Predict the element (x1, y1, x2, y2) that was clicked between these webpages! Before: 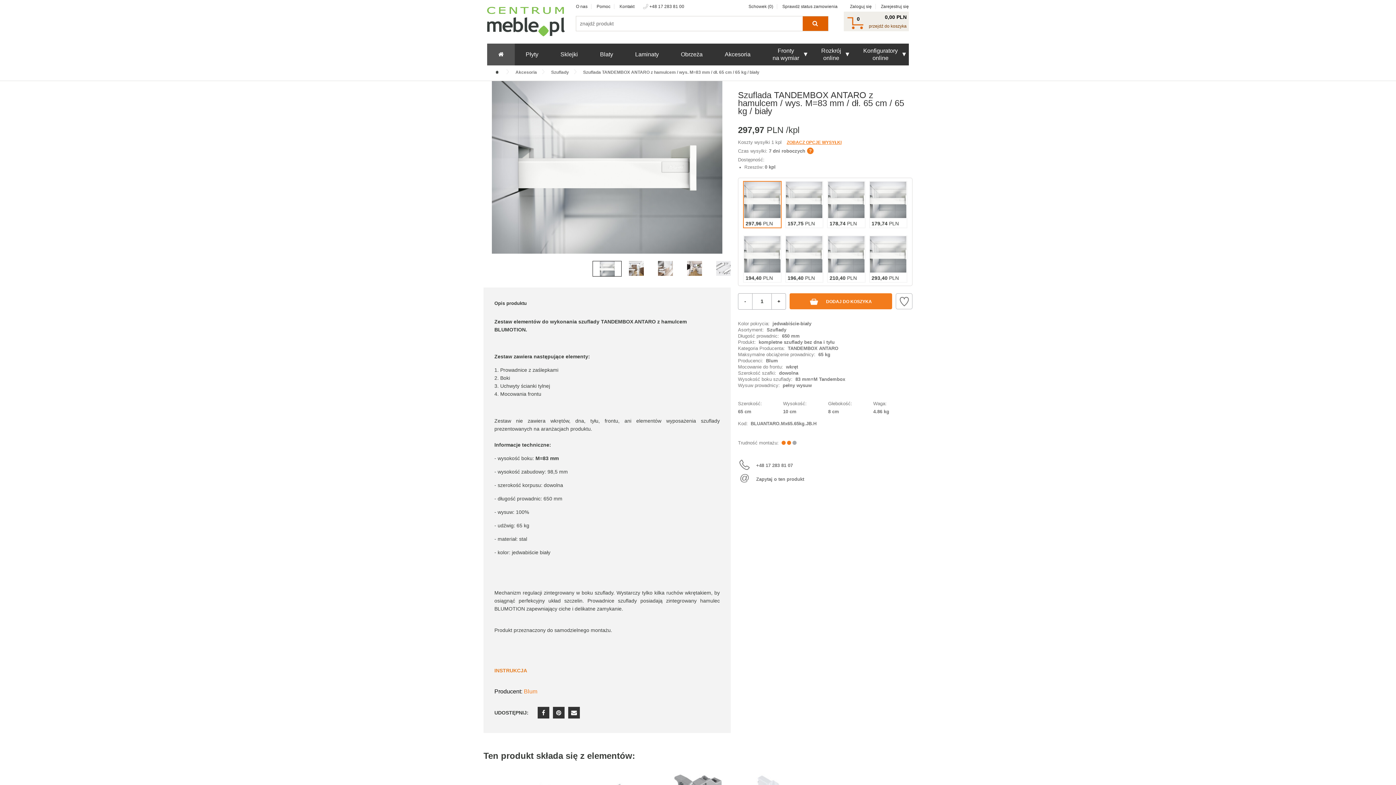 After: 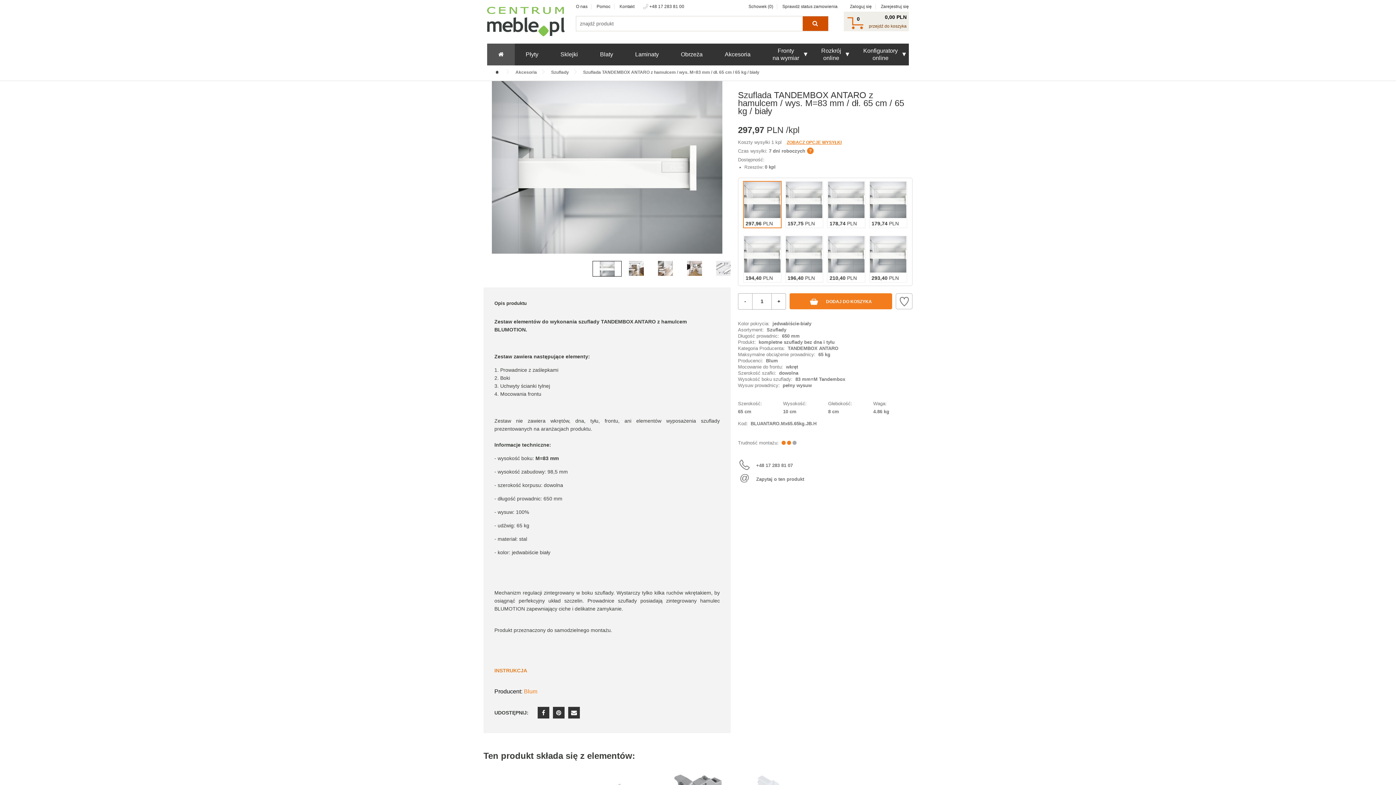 Action: bbox: (803, 16, 828, 30) label: Szukaj 